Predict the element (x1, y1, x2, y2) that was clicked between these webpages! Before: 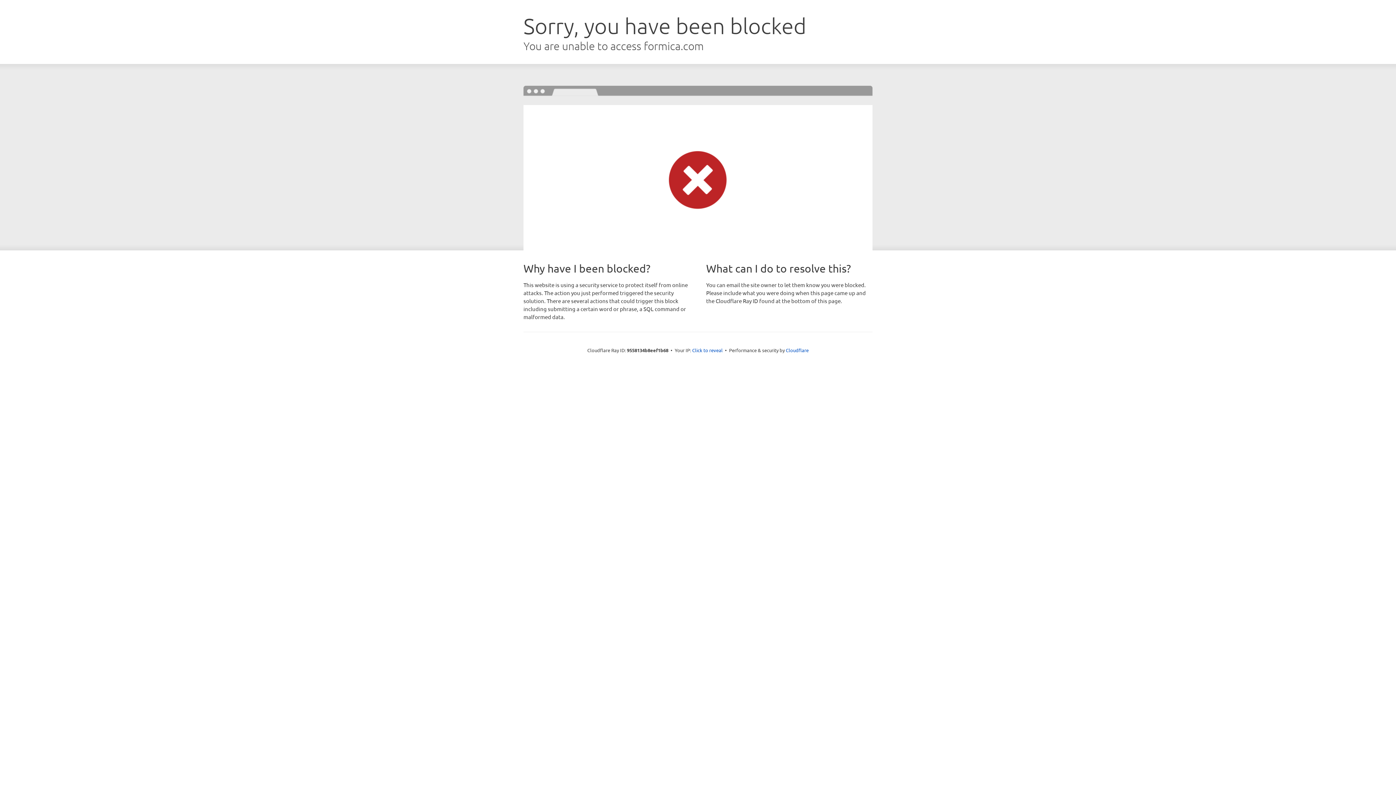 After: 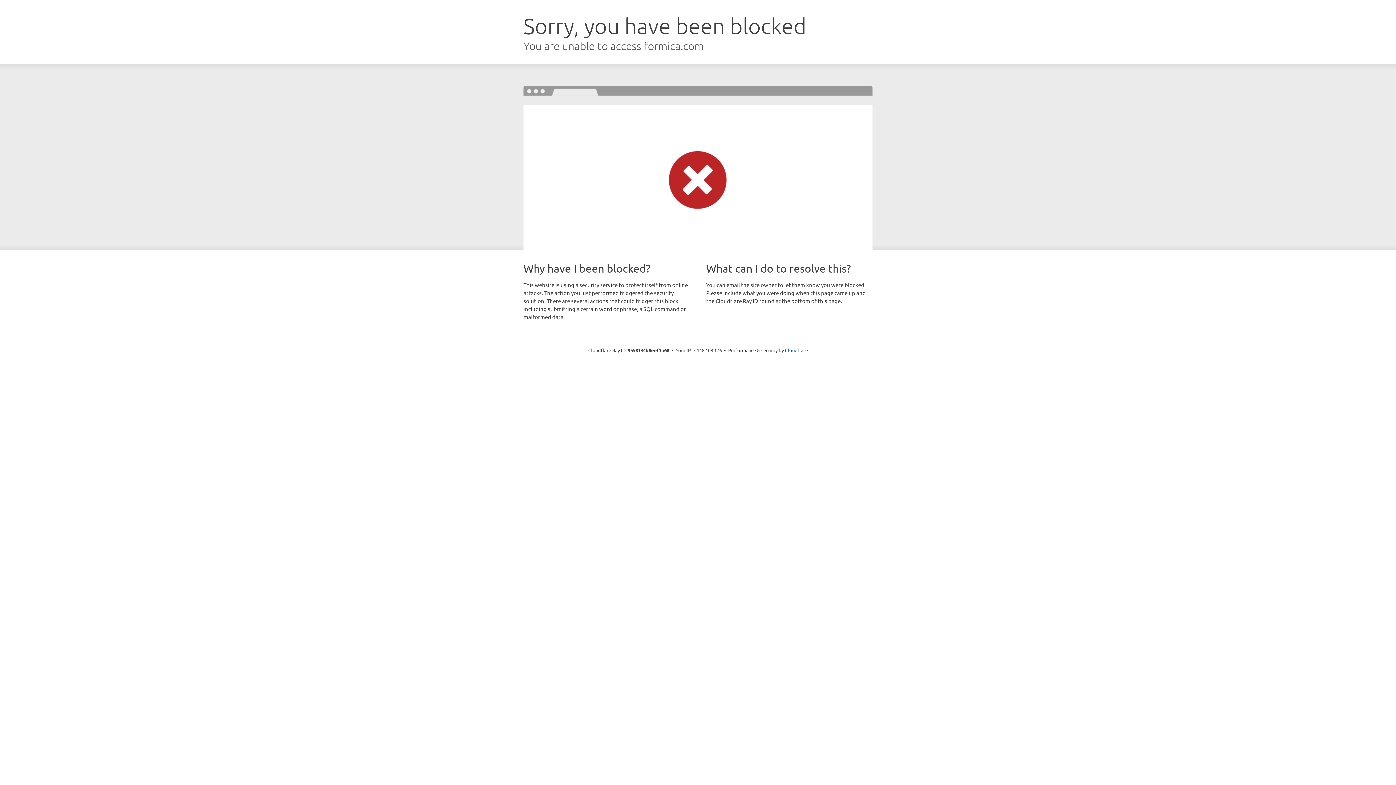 Action: bbox: (692, 346, 722, 353) label: Click to reveal